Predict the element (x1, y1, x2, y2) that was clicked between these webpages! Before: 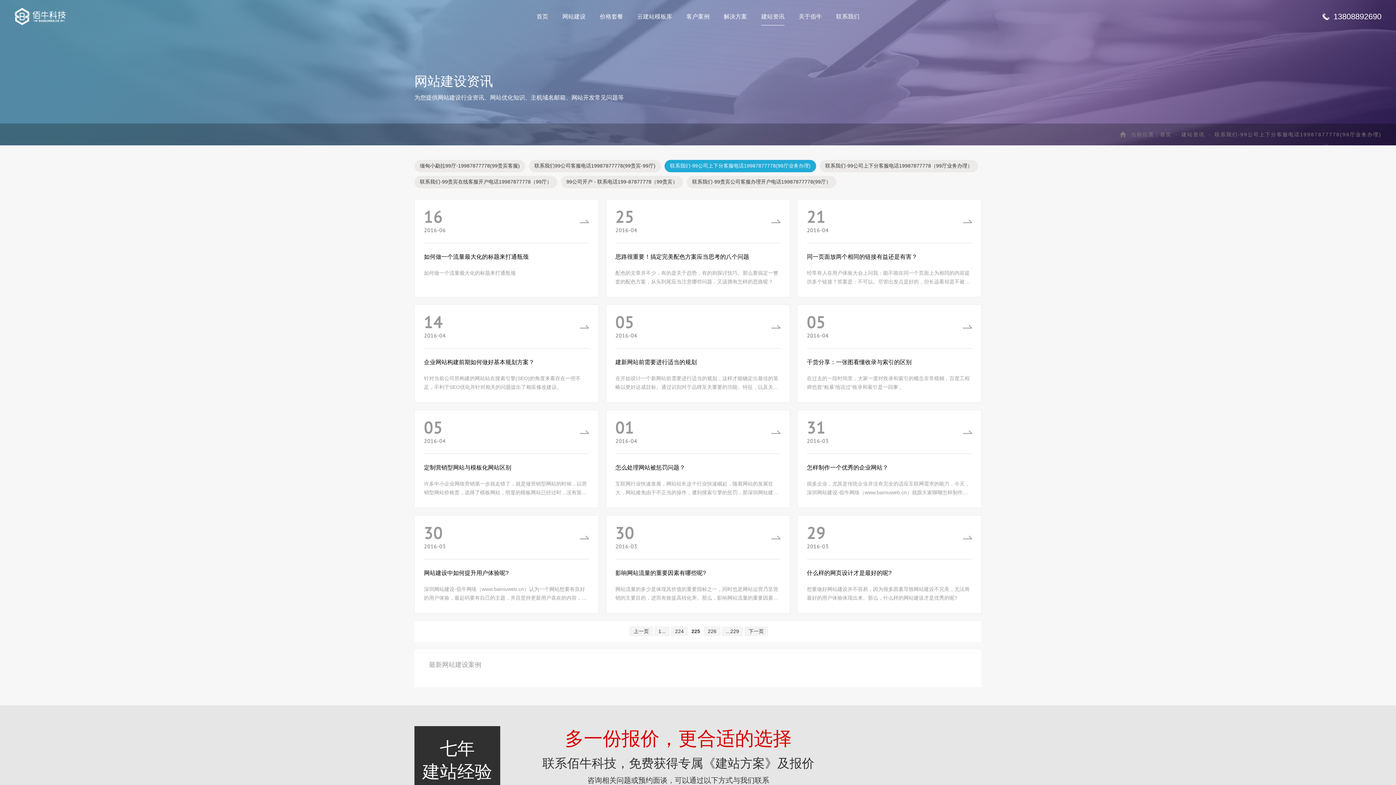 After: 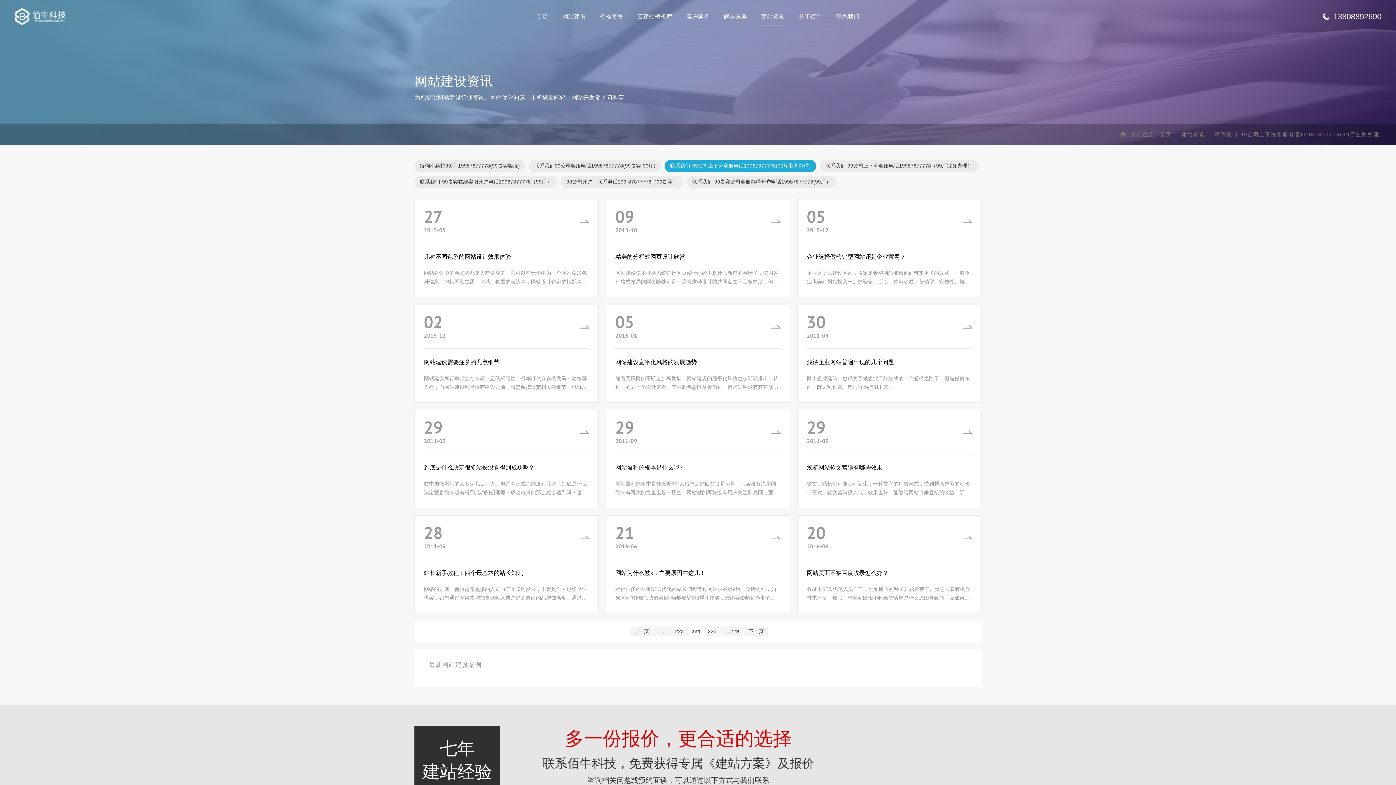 Action: label: 上一页 bbox: (629, 626, 653, 636)